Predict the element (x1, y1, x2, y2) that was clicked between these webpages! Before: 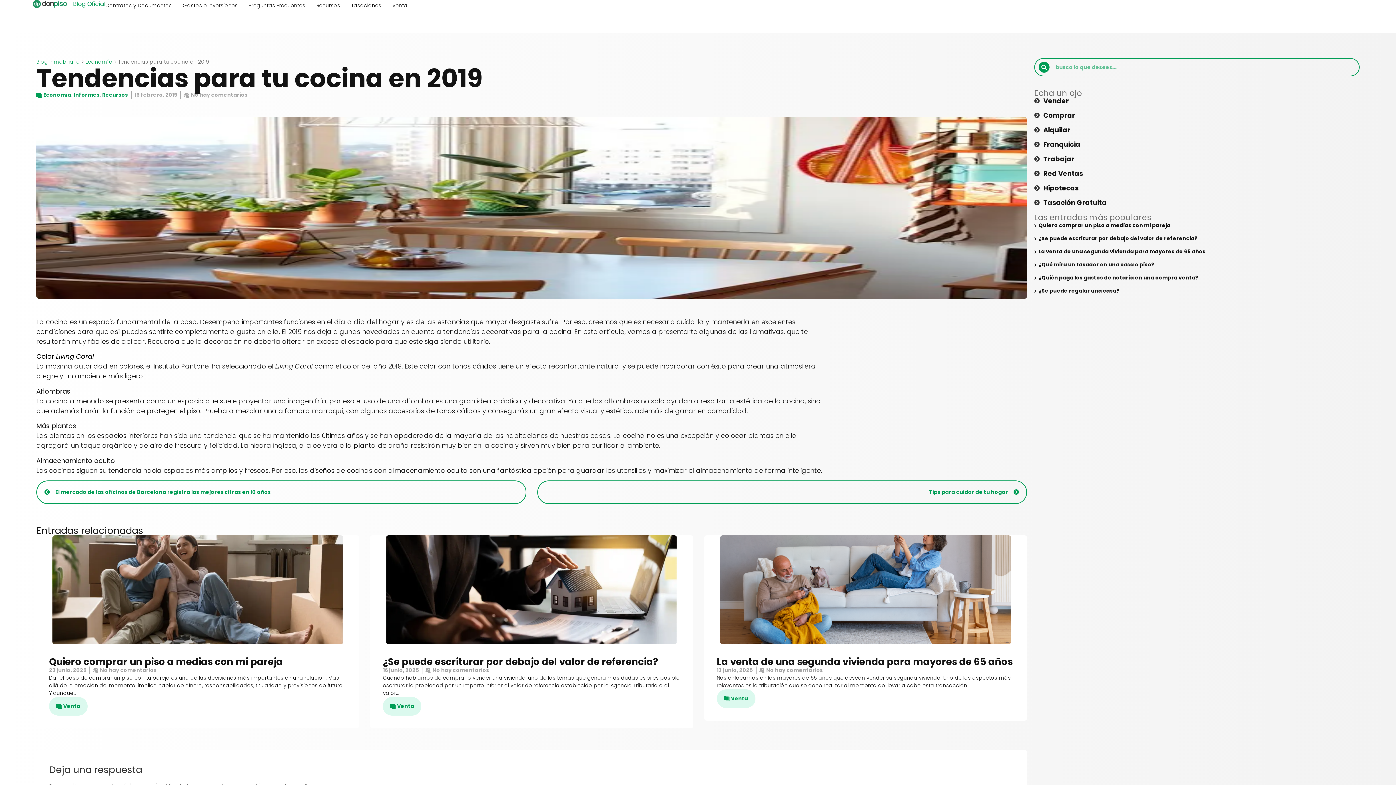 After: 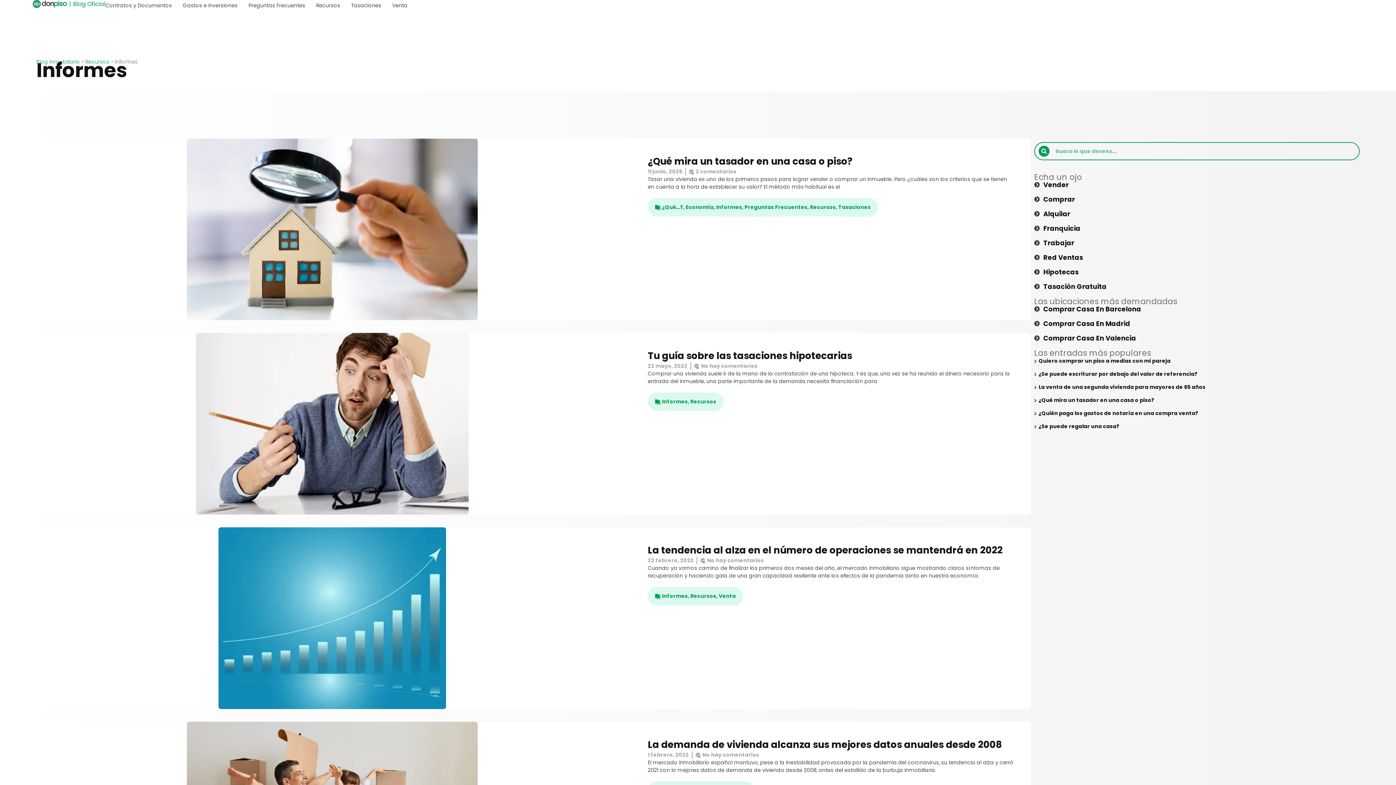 Action: label: Informes bbox: (73, 91, 99, 98)